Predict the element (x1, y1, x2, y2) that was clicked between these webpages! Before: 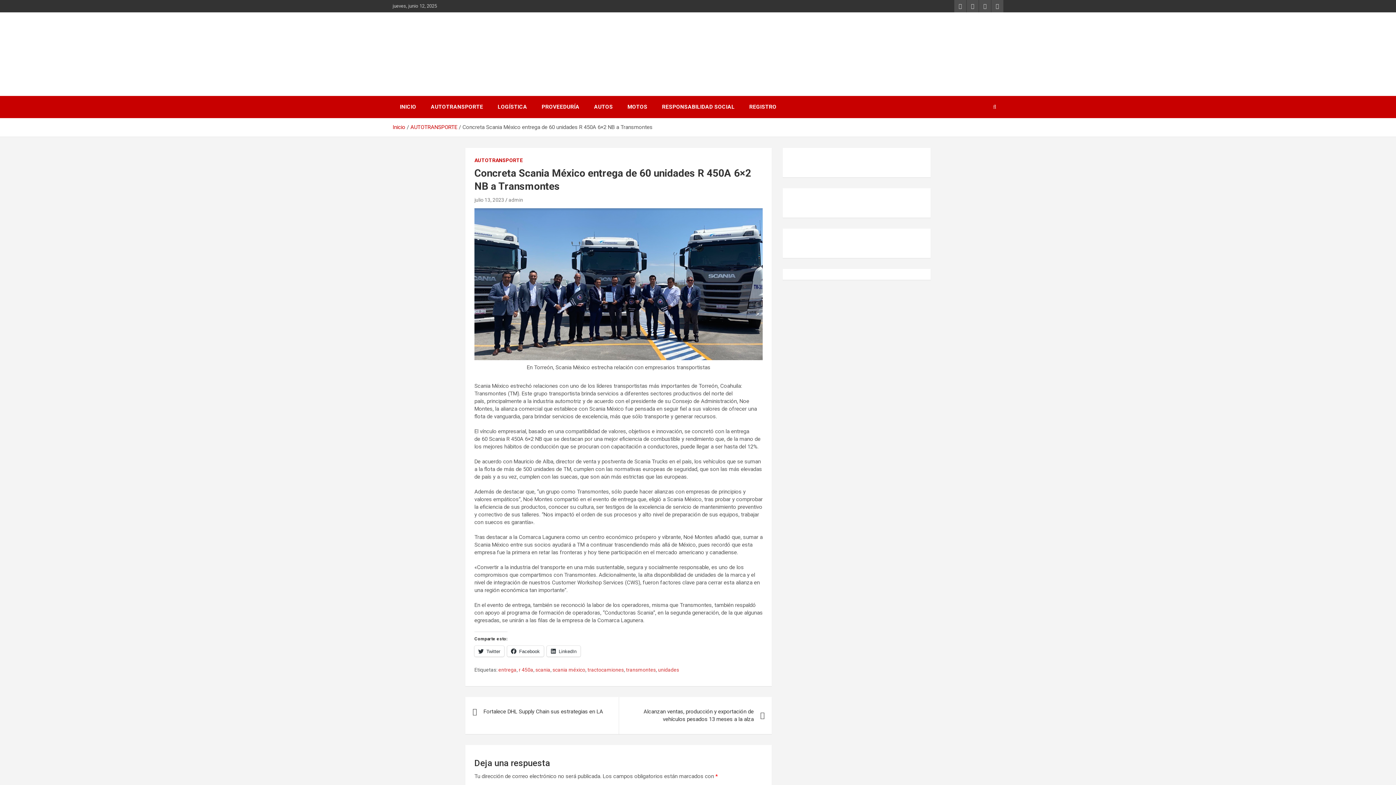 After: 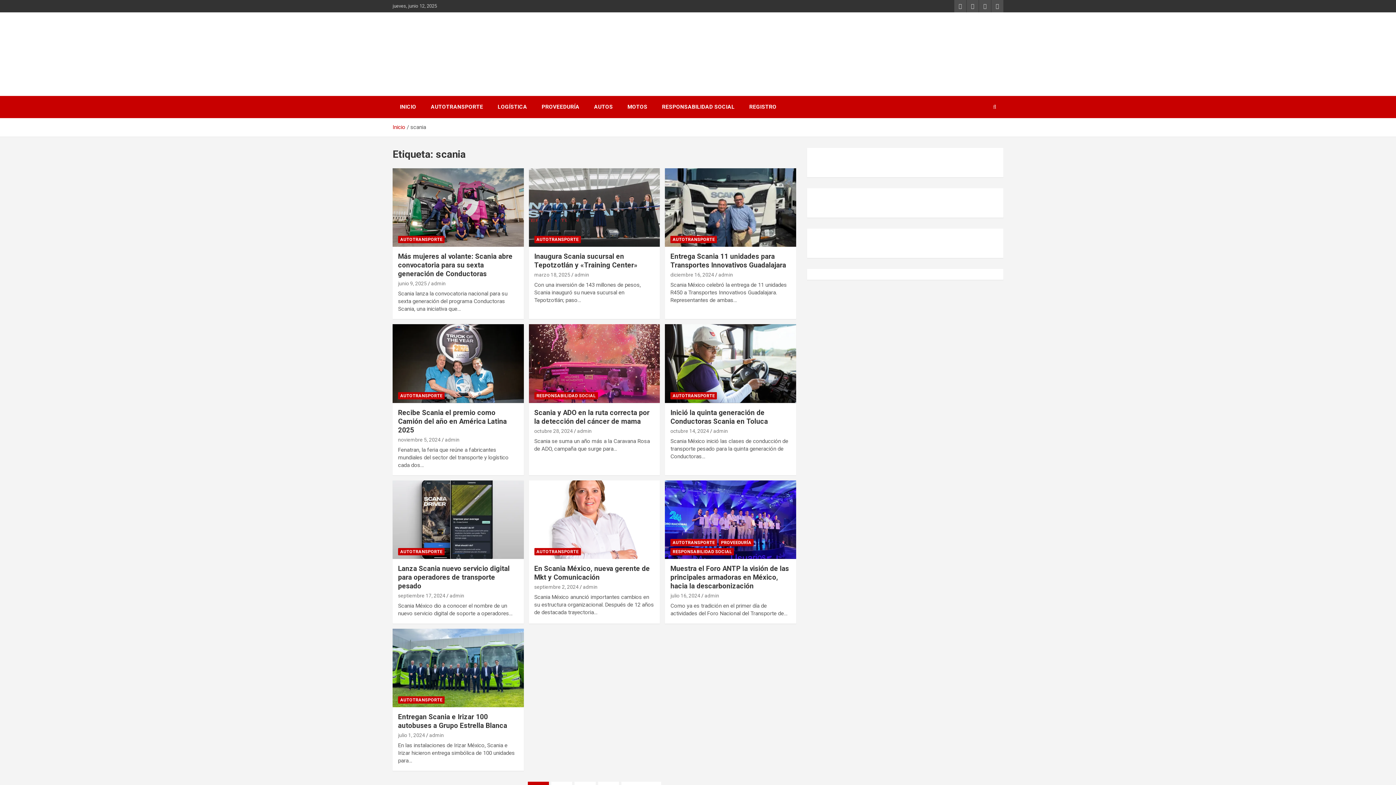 Action: bbox: (535, 666, 550, 673) label: scania